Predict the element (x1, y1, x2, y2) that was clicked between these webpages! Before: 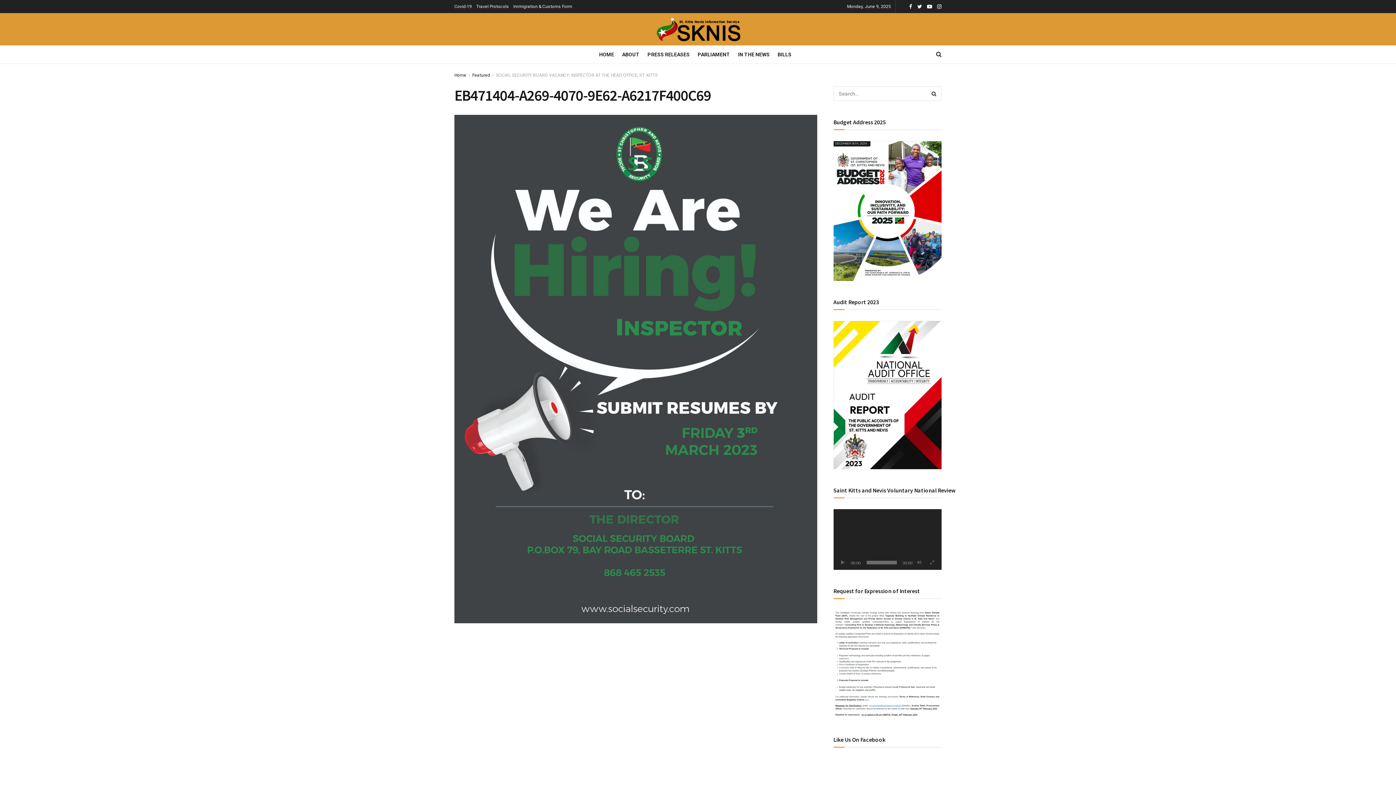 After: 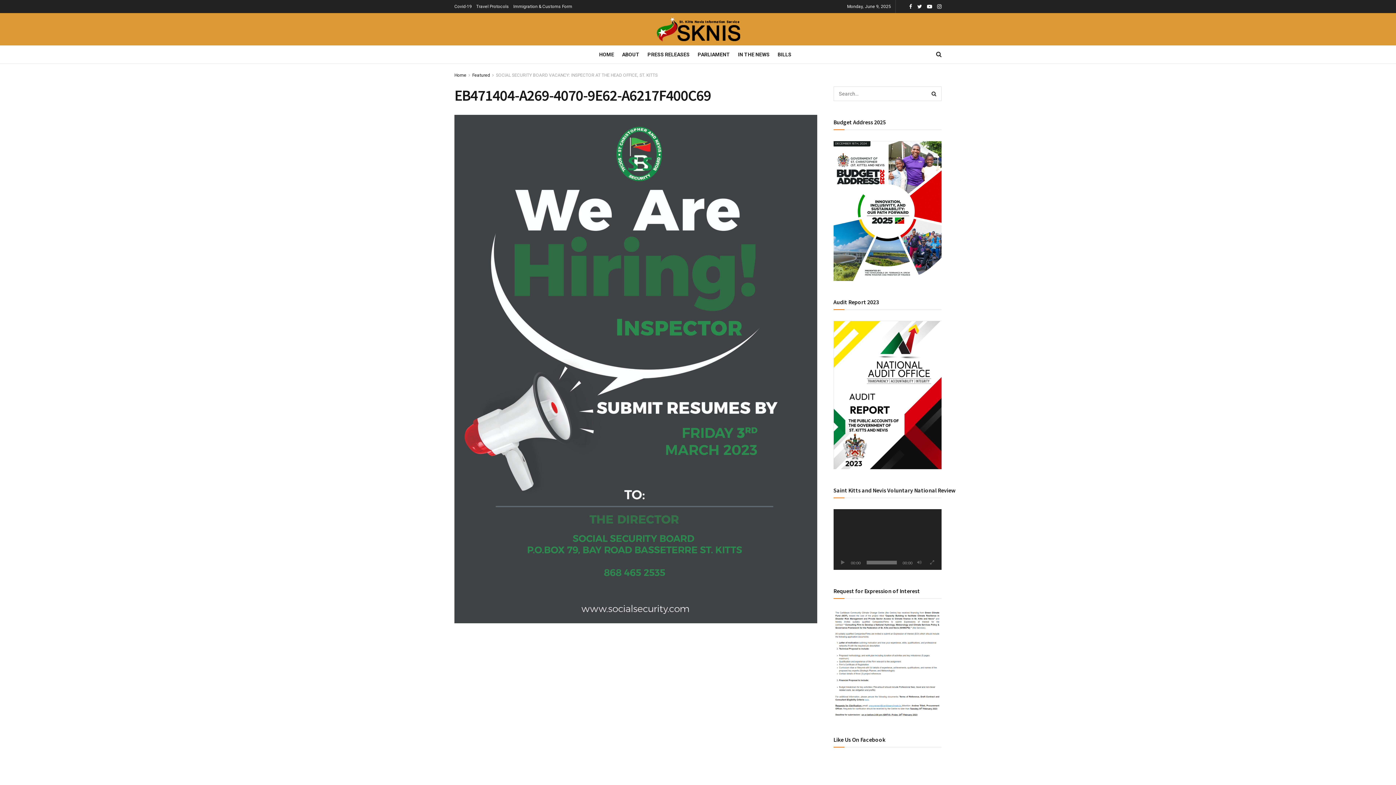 Action: bbox: (839, 559, 846, 566) label: Play